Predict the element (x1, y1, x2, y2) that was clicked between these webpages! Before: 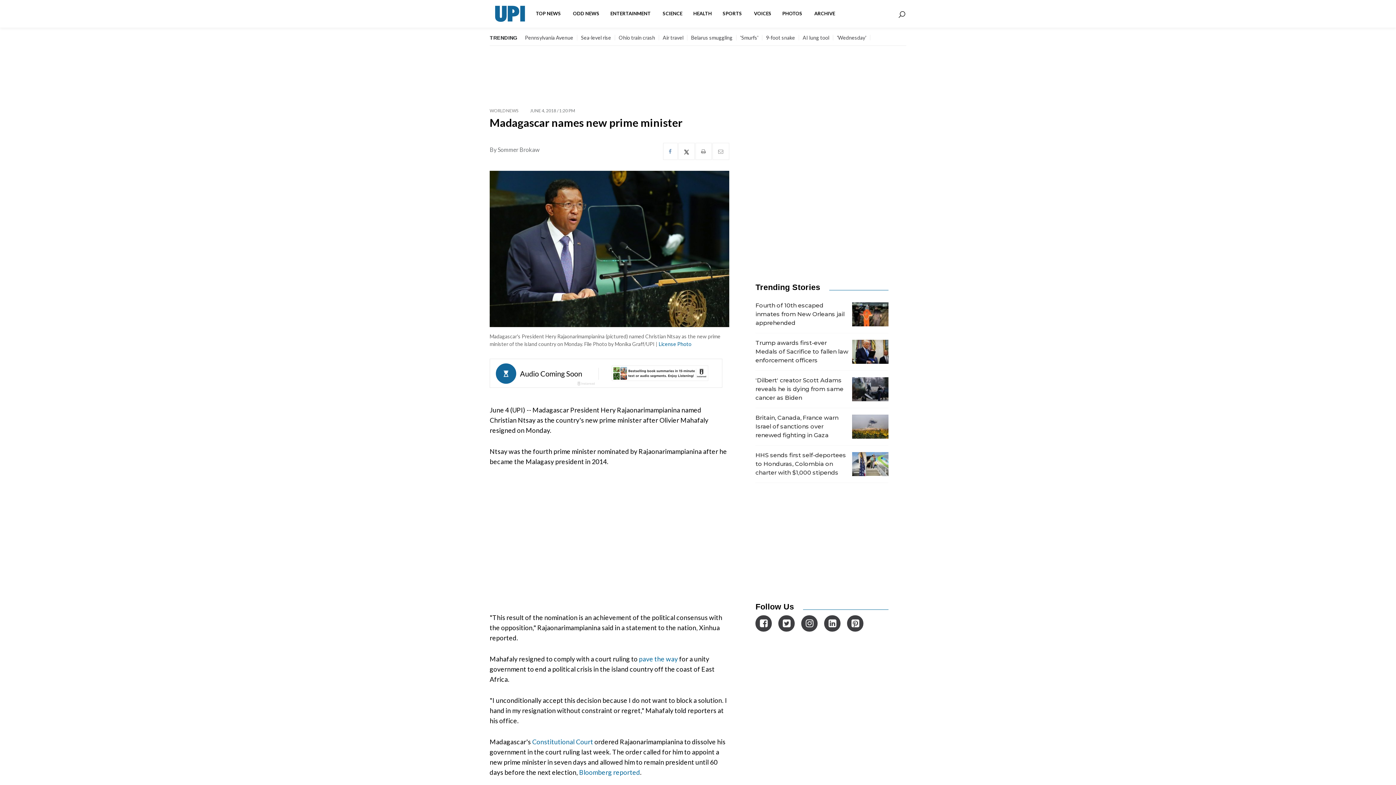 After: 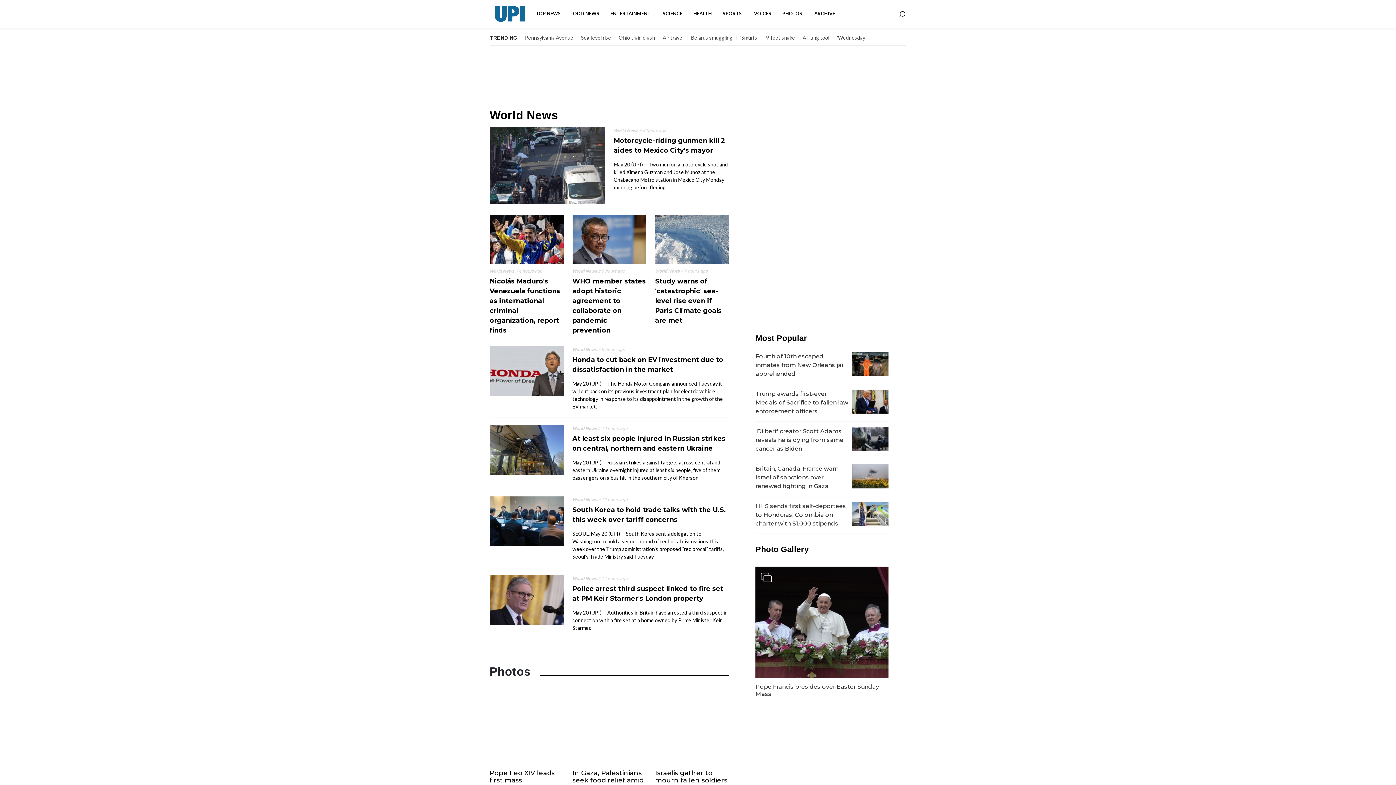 Action: label: WORLD NEWS bbox: (489, 107, 518, 113)